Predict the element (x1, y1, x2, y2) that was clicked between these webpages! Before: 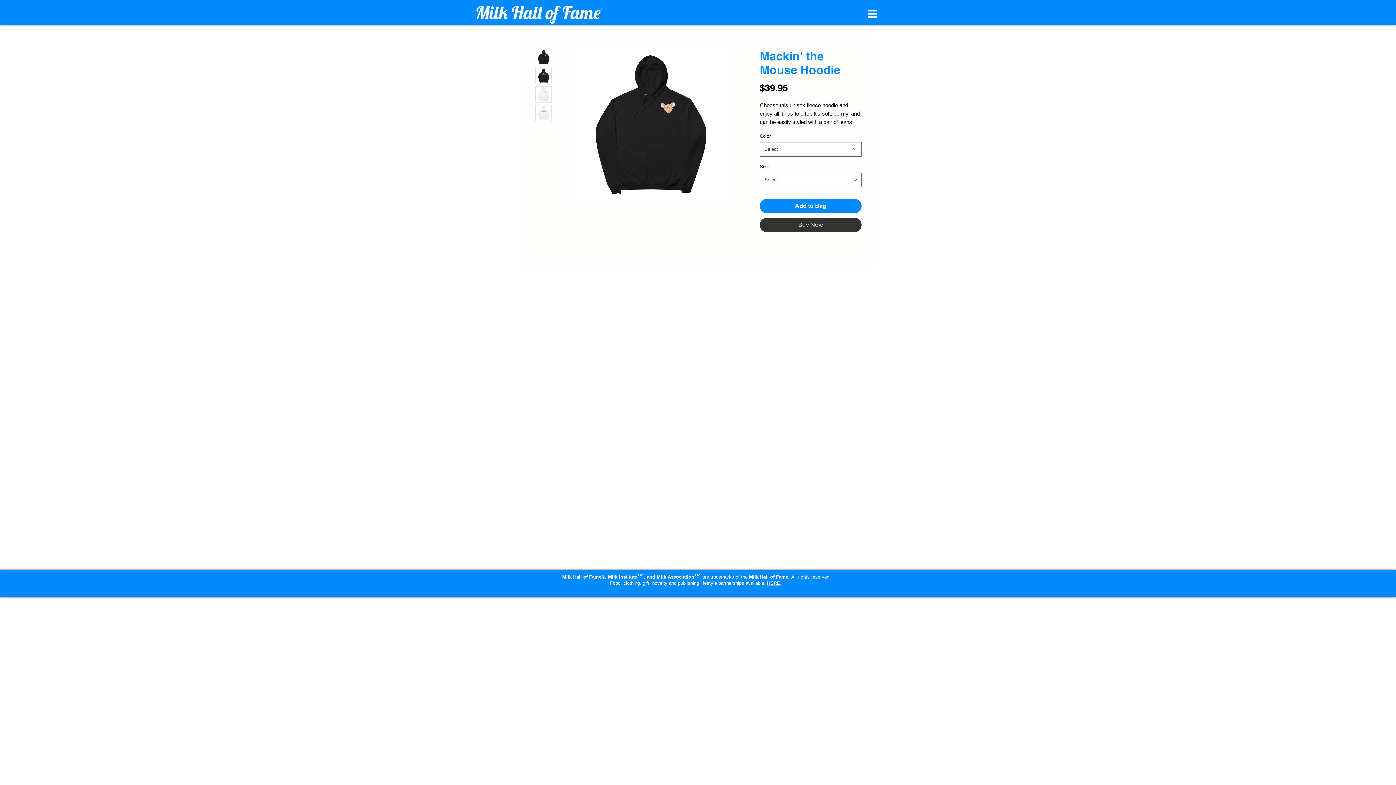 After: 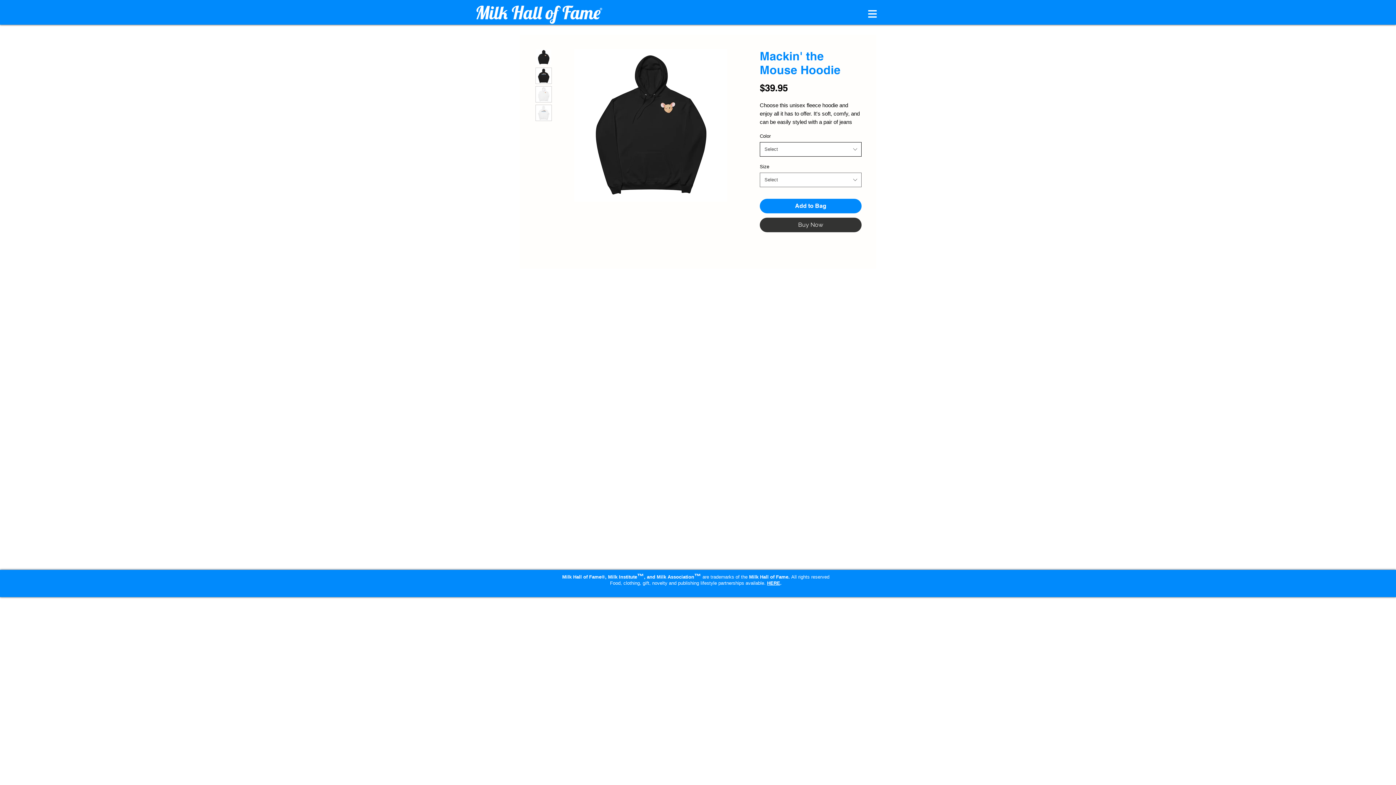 Action: label: Select bbox: (760, 142, 861, 156)